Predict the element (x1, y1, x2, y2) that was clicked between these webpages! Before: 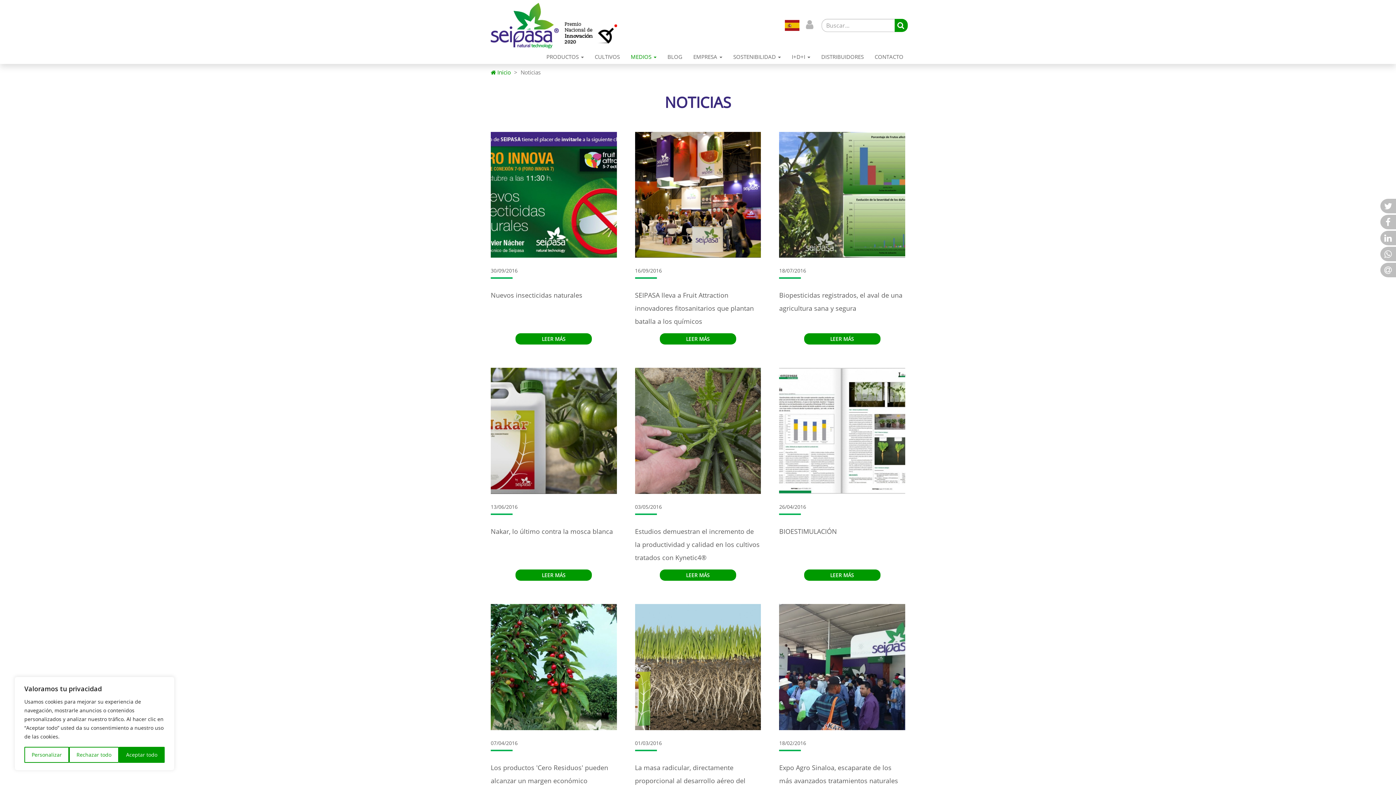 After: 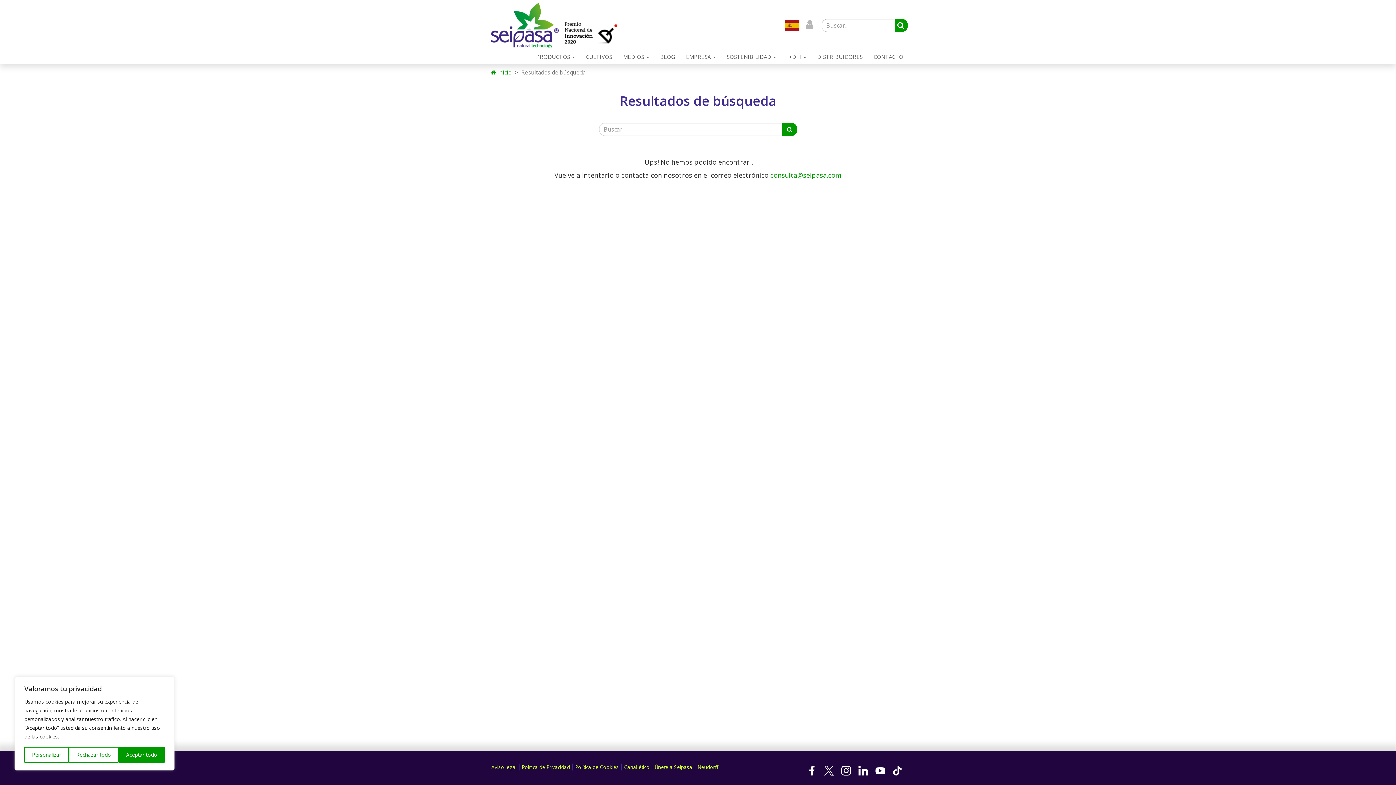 Action: bbox: (895, 18, 908, 32)